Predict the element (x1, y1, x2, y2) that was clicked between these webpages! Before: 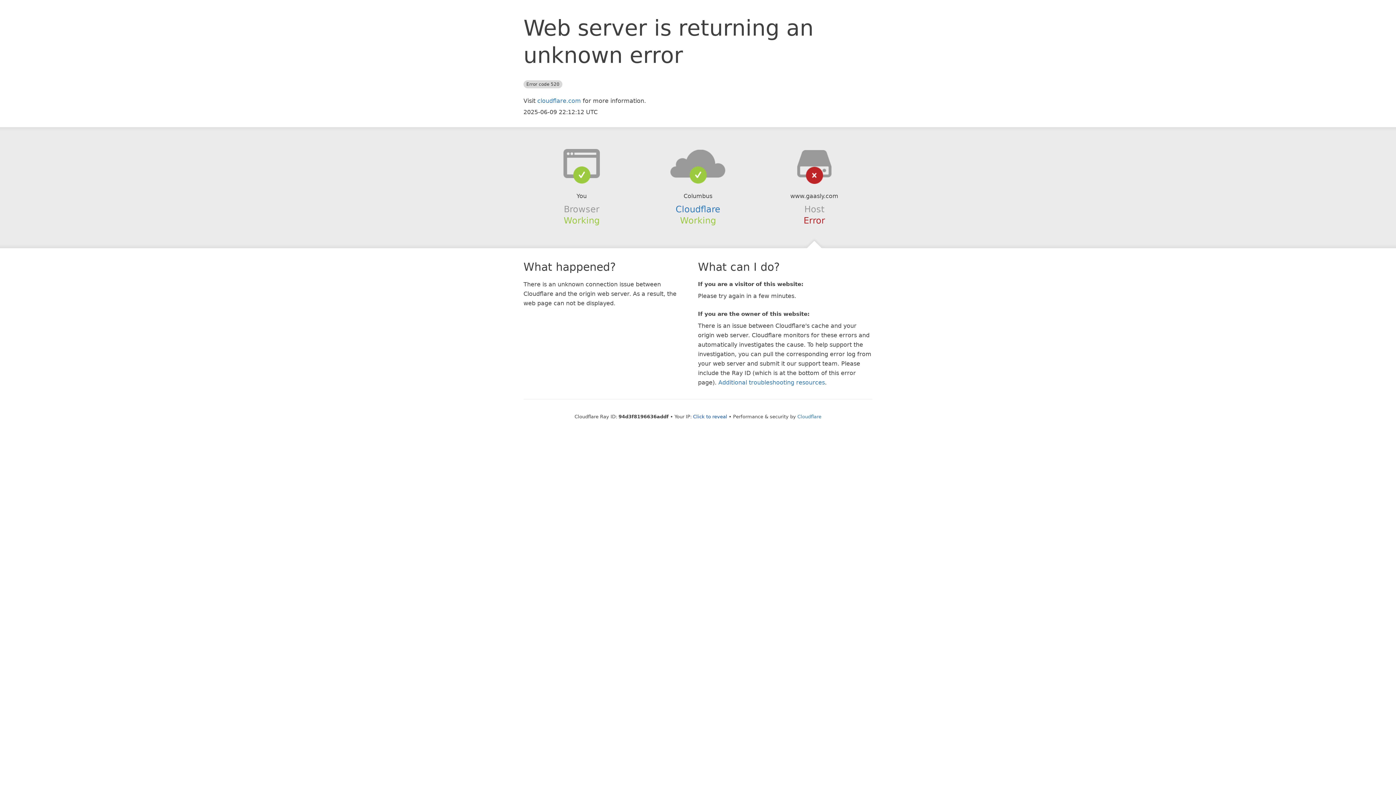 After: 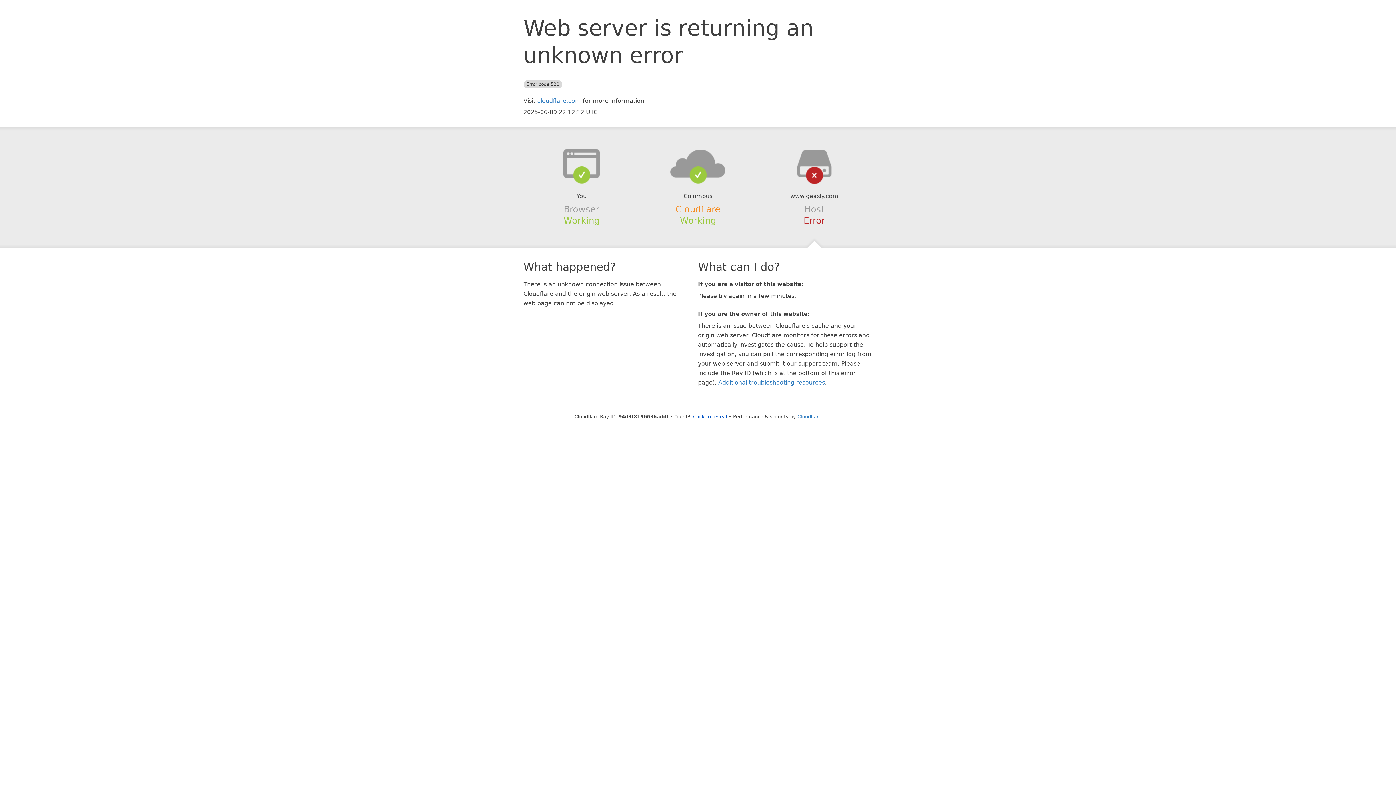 Action: bbox: (675, 204, 720, 214) label: Cloudflare